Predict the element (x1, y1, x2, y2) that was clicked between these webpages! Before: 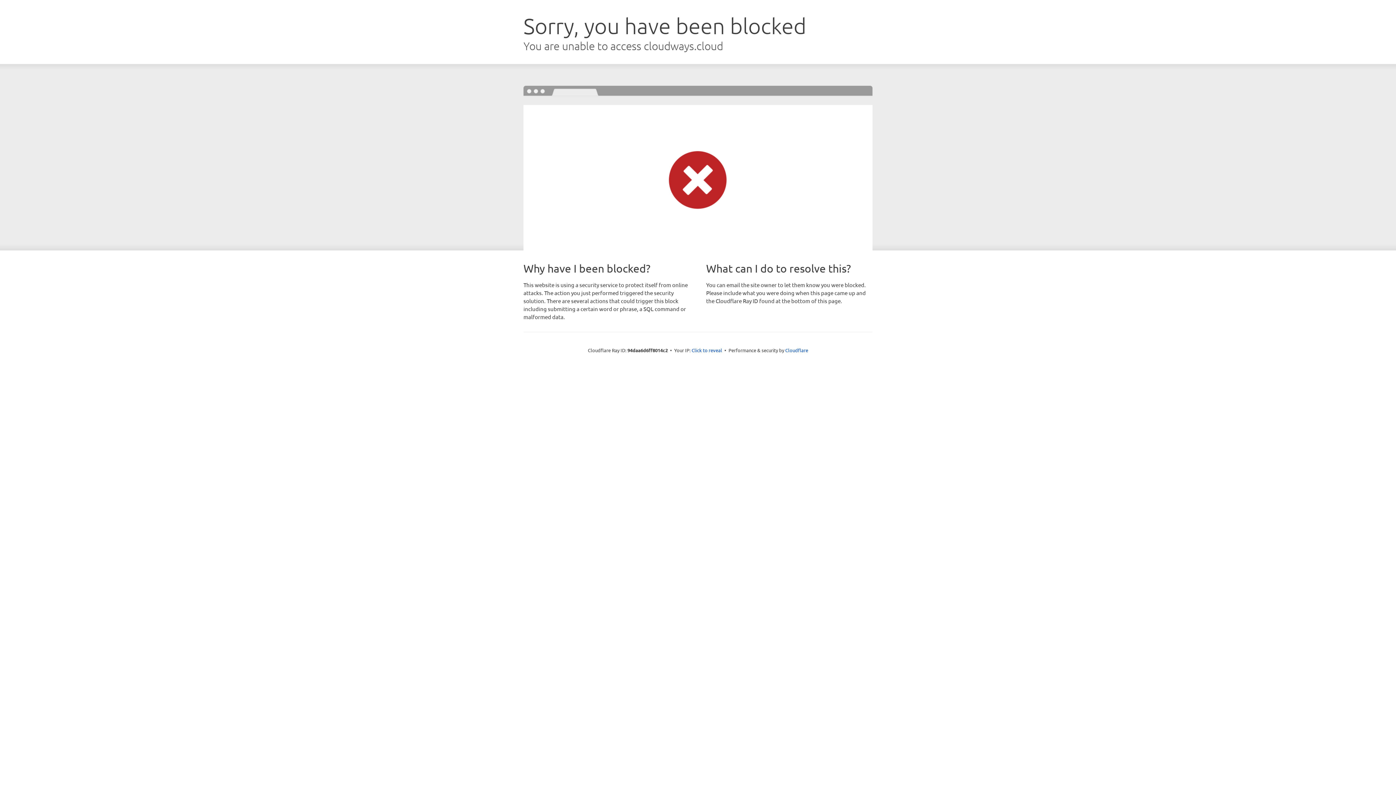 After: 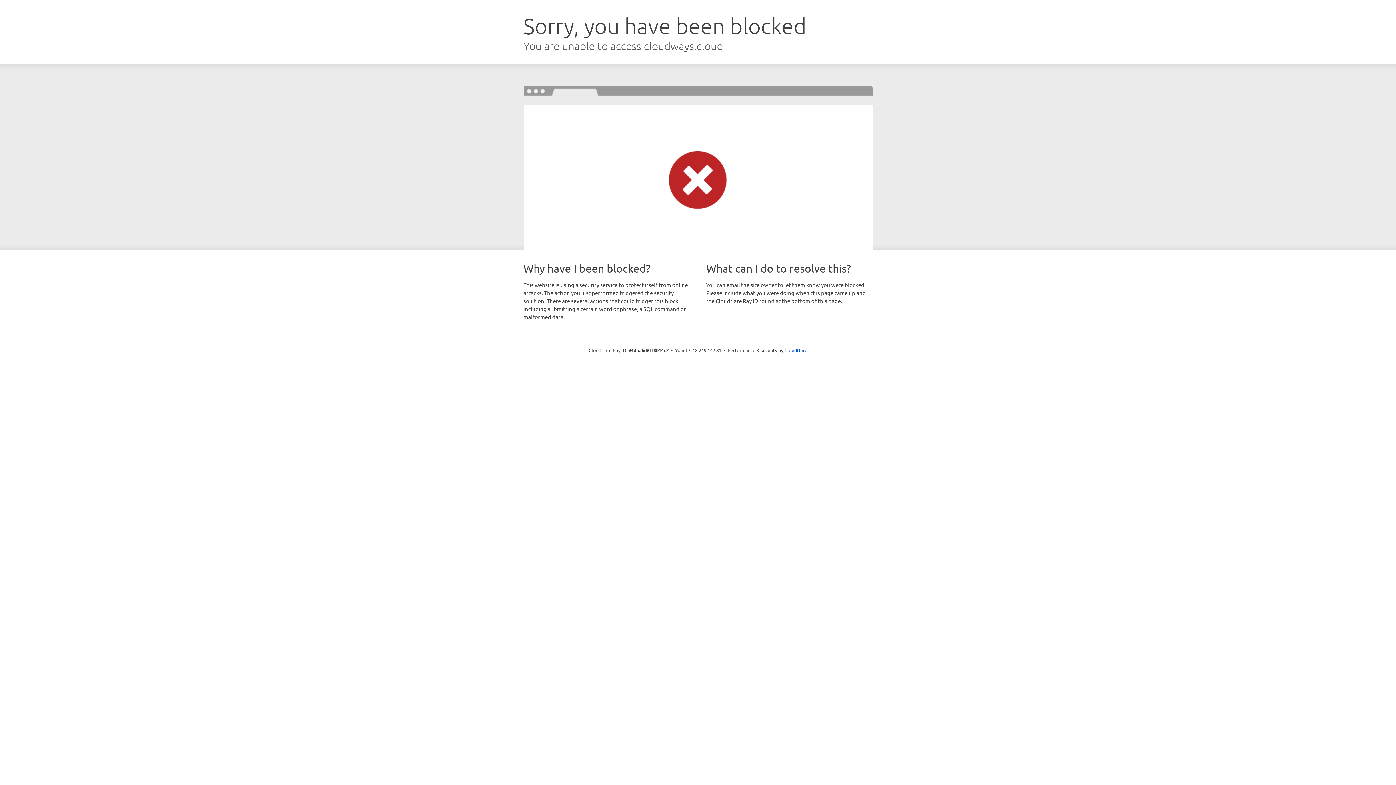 Action: bbox: (691, 346, 722, 353) label: Click to reveal